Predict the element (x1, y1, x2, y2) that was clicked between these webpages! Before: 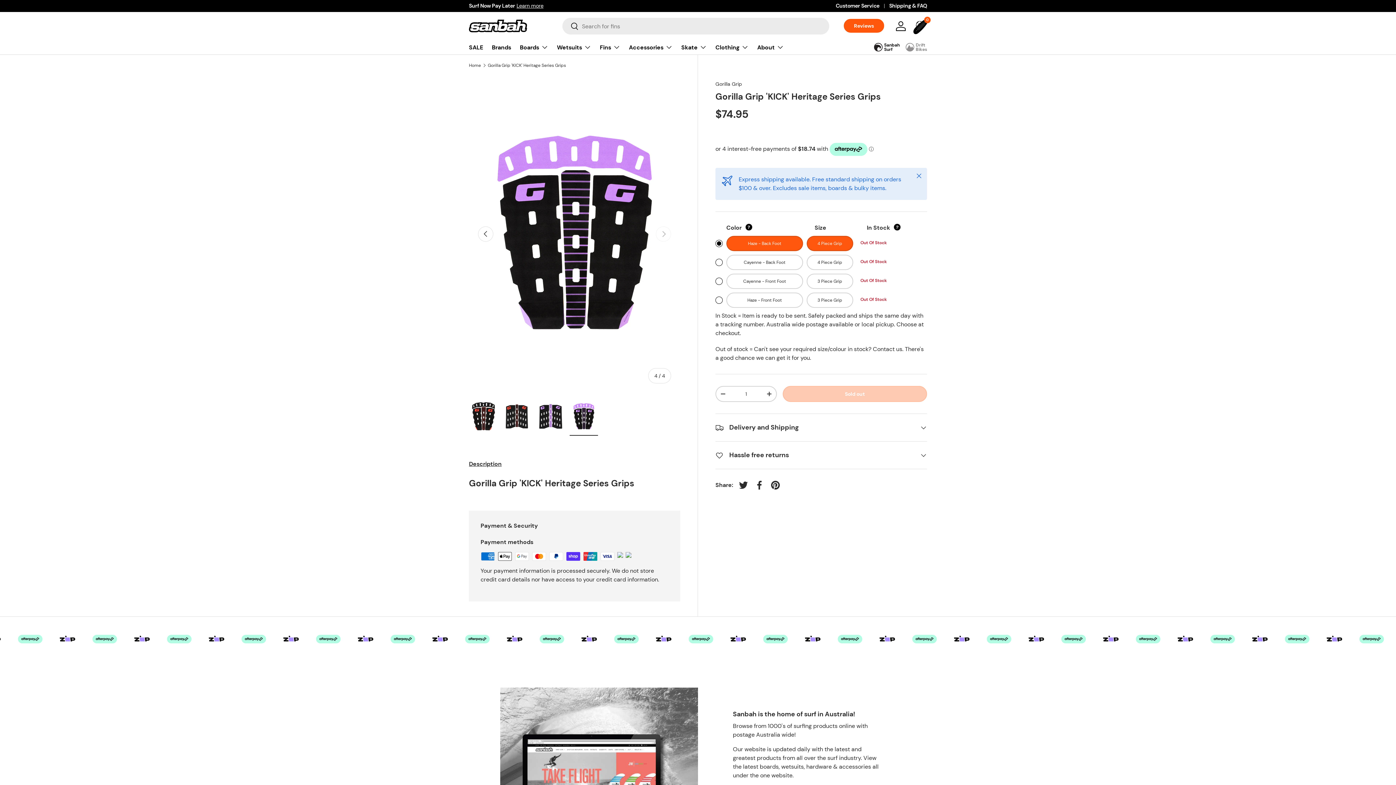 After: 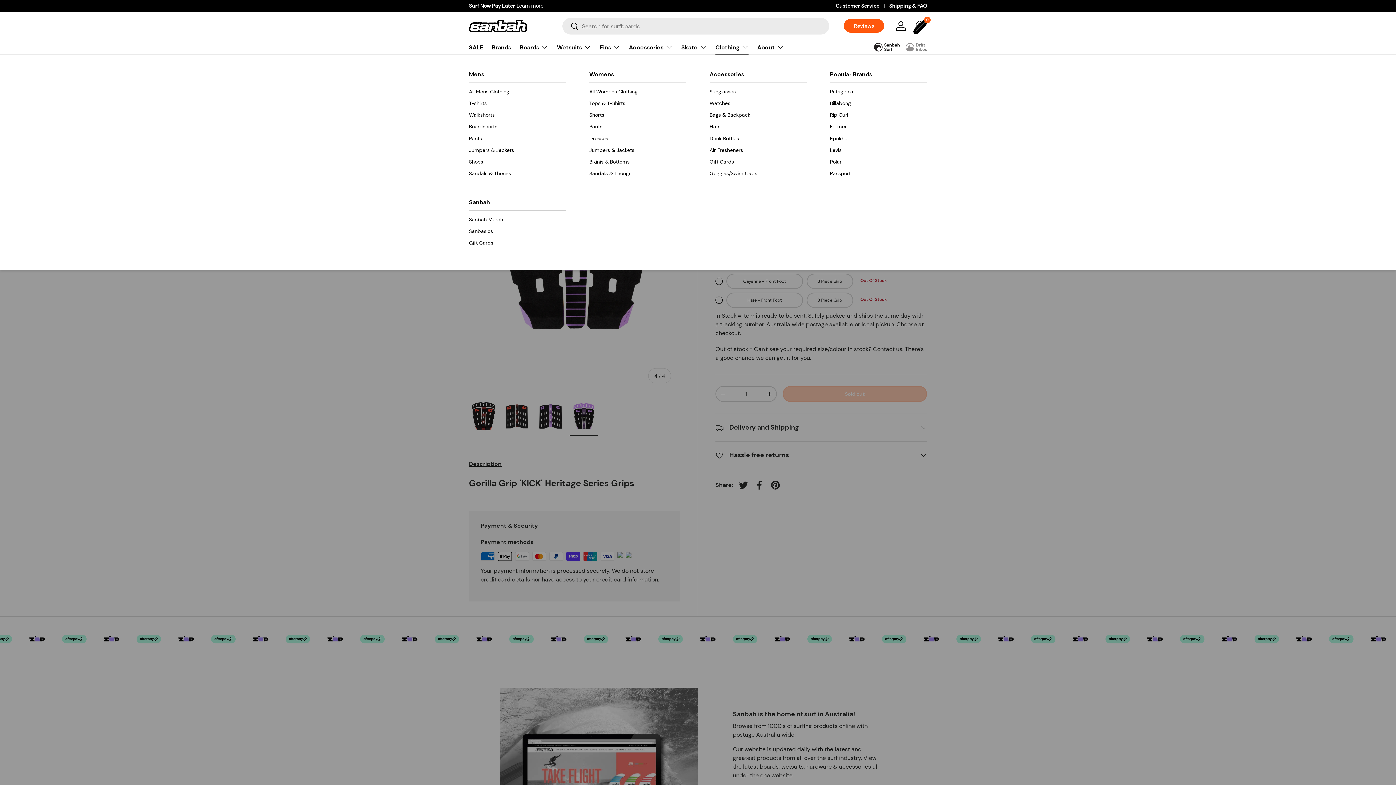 Action: label: Clothing bbox: (715, 40, 748, 54)